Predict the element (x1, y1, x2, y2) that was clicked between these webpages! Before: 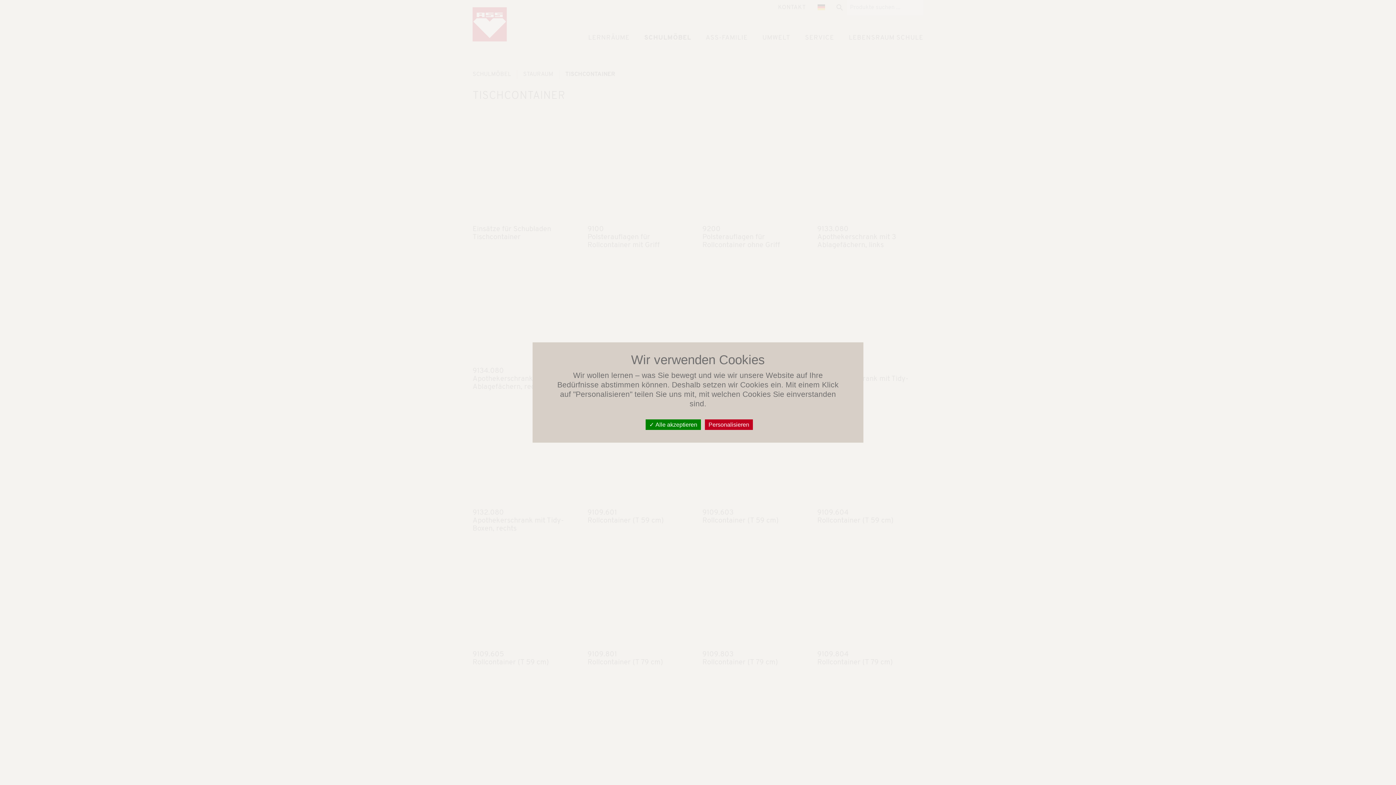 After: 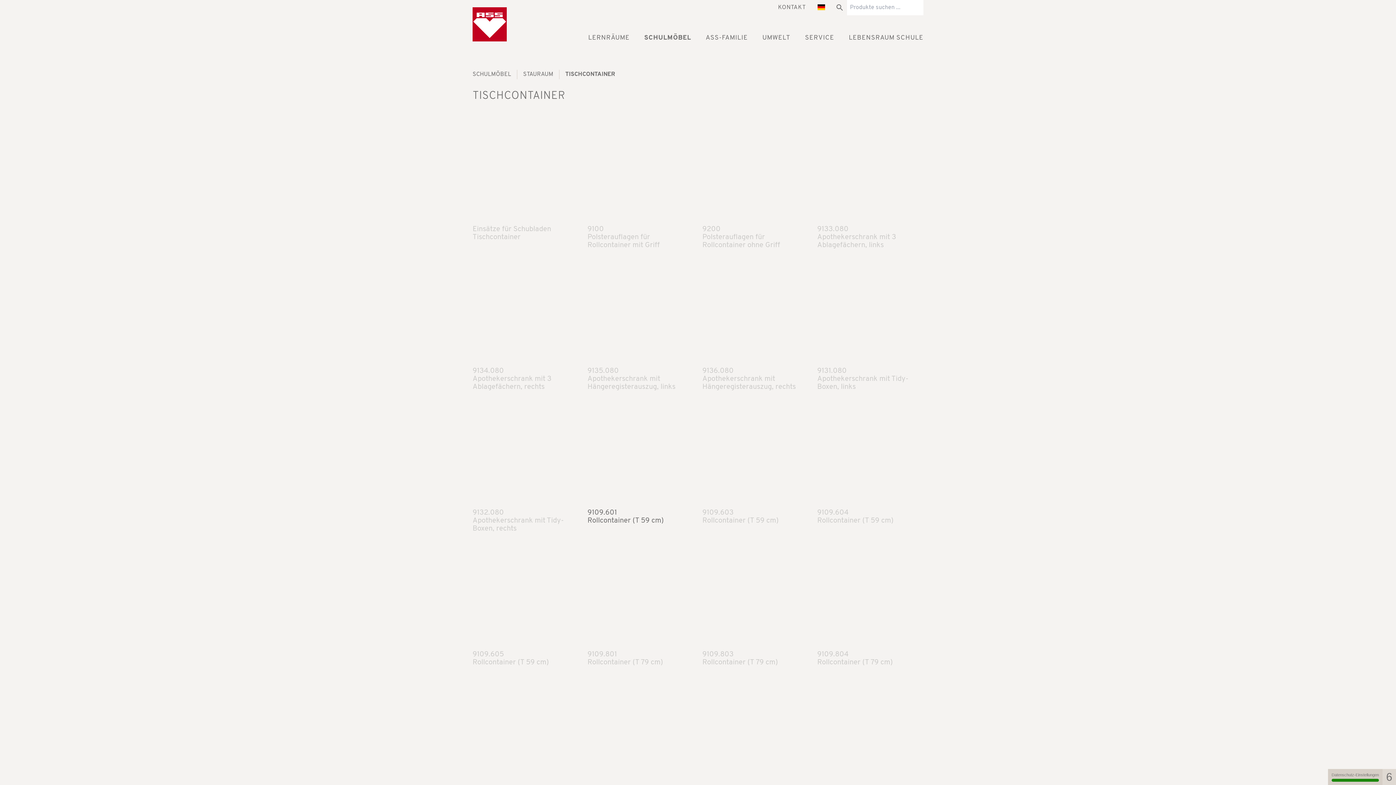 Action: bbox: (645, 419, 701, 430) label:  Alle akzeptieren